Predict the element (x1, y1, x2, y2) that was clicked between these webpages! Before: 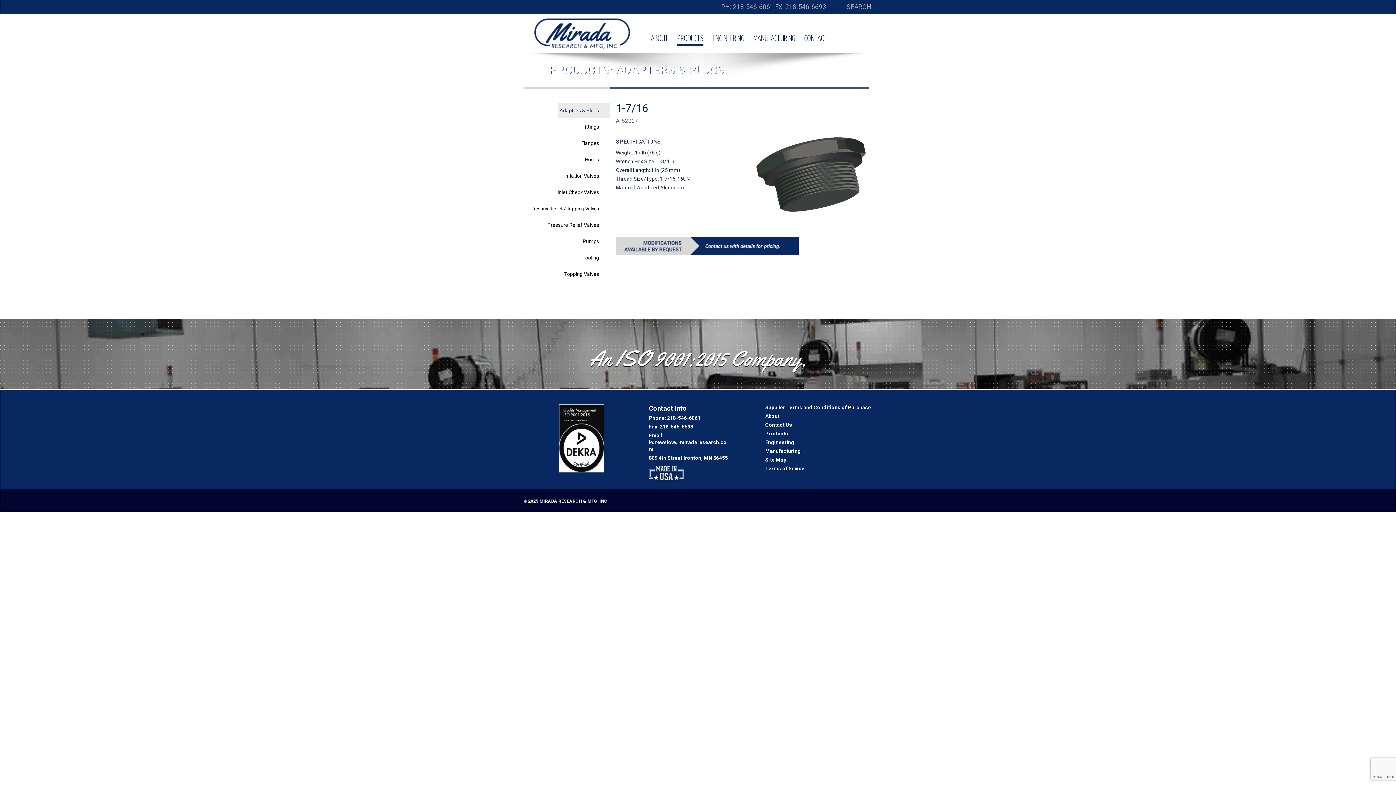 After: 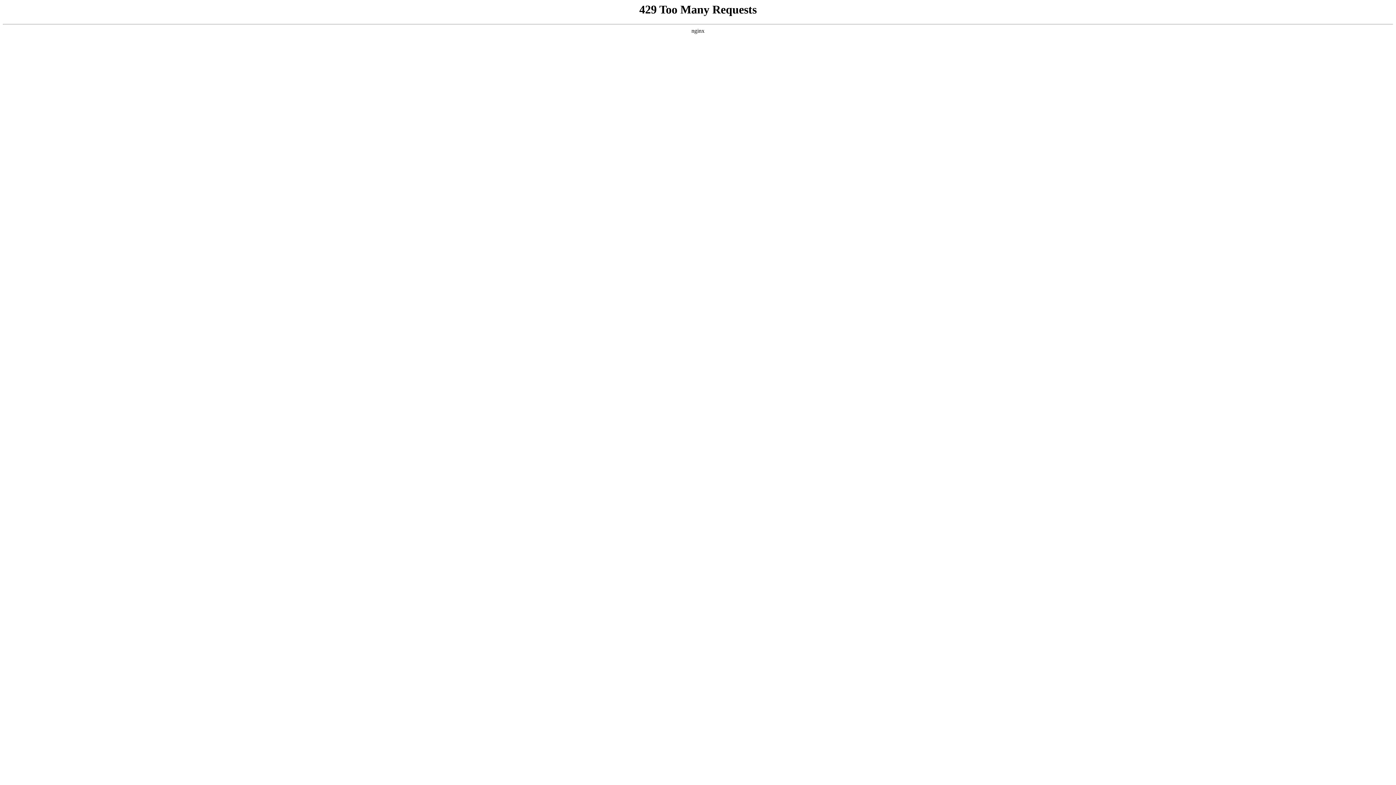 Action: bbox: (557, 103, 610, 117) label: Adapters & Plugs